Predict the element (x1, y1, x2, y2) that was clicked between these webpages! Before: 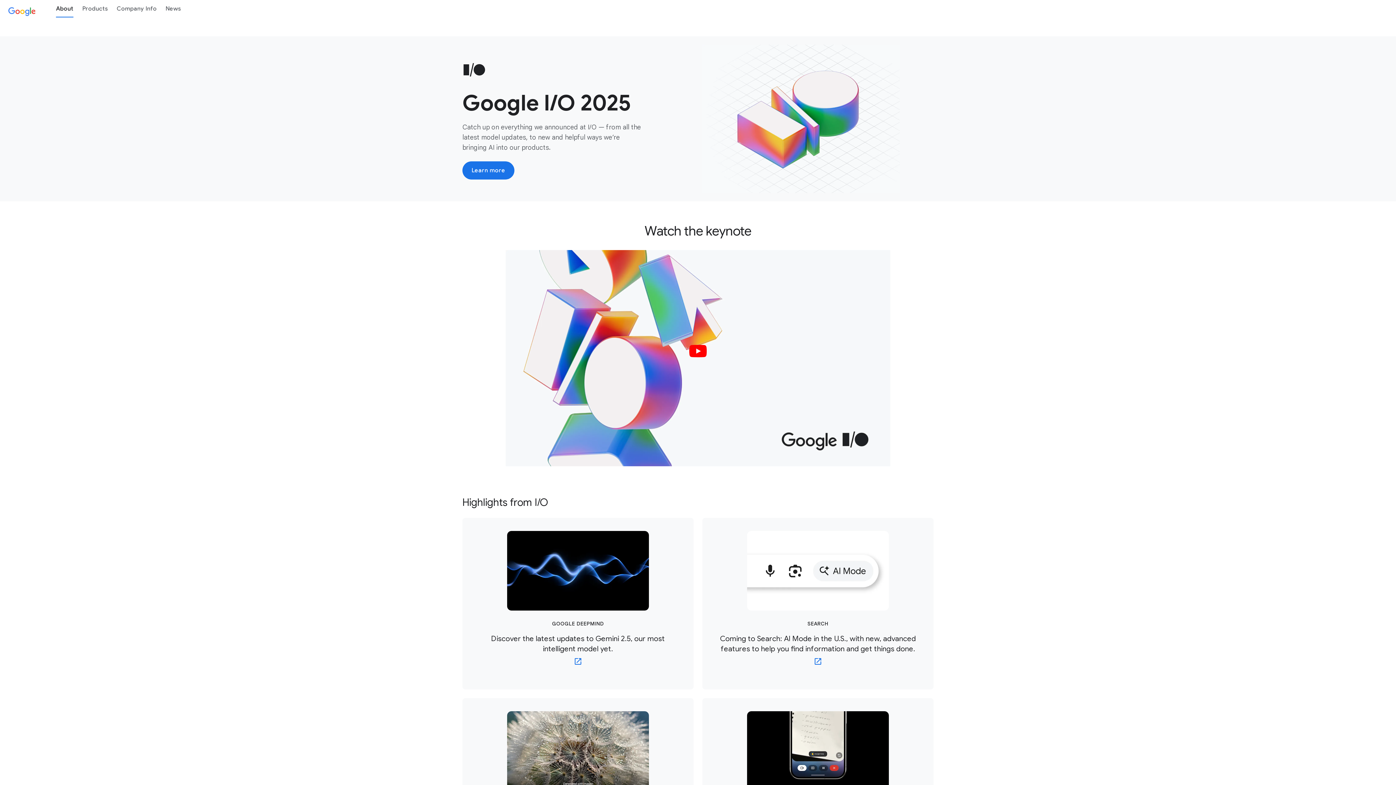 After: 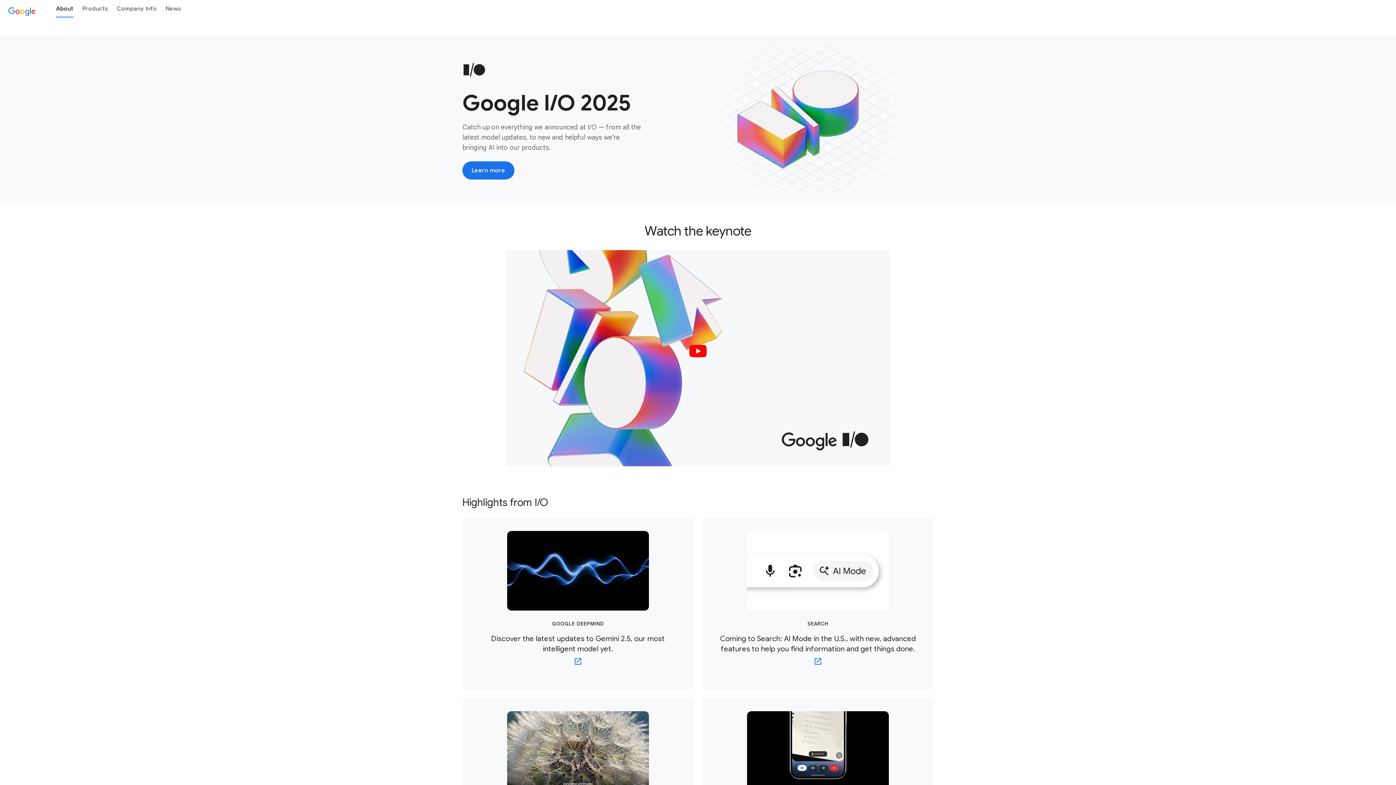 Action: label: About bbox: (51, 0, 77, 17)